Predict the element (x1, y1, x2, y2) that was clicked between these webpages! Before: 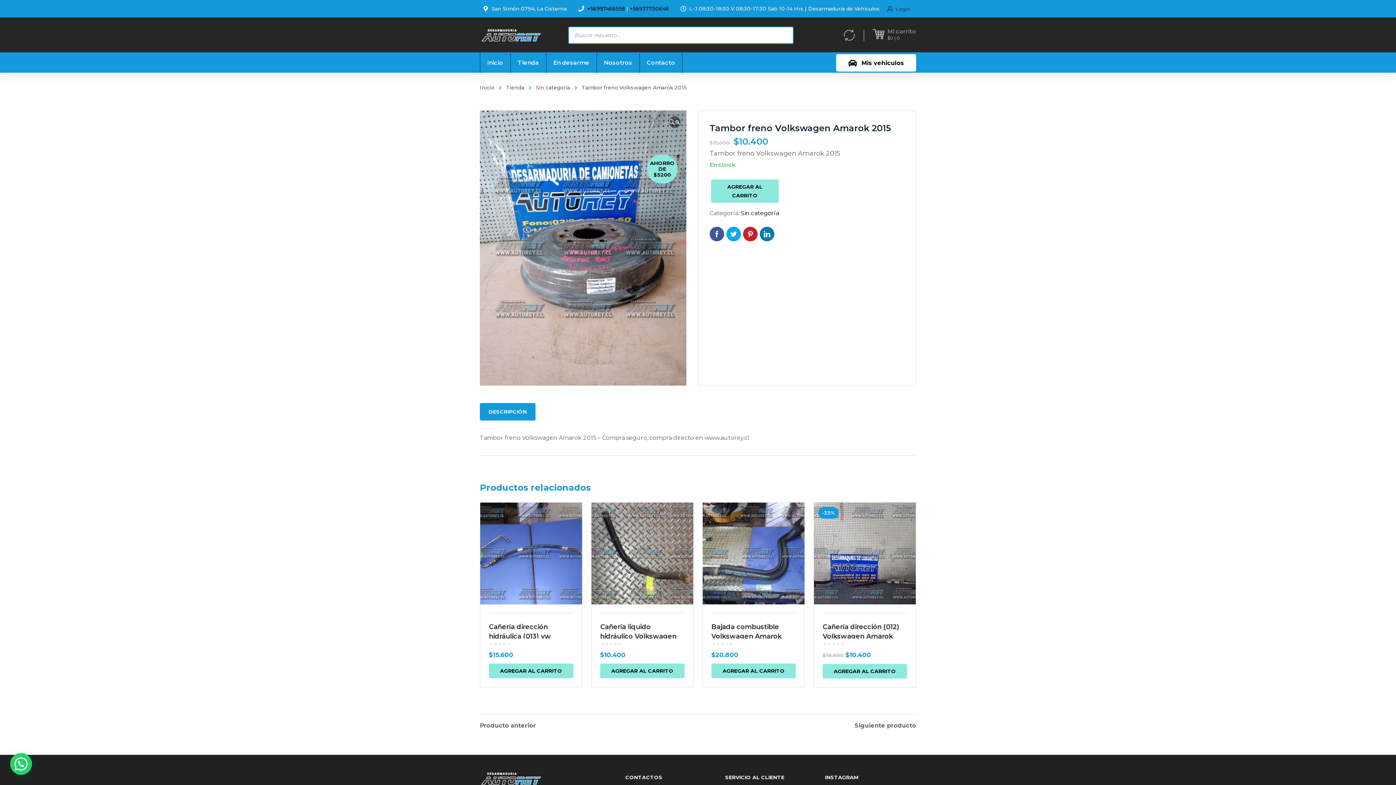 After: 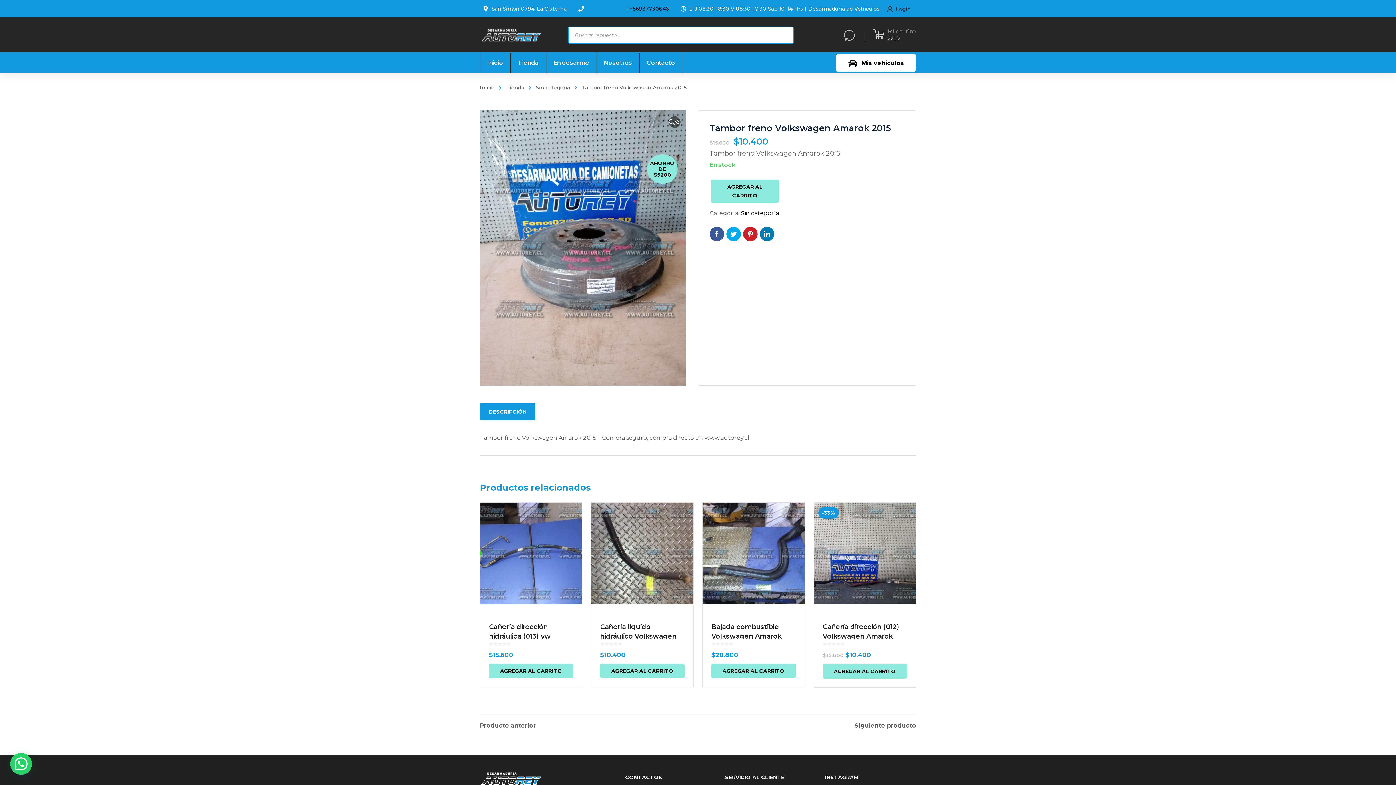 Action: bbox: (587, 5, 625, 12) label: +56997466558